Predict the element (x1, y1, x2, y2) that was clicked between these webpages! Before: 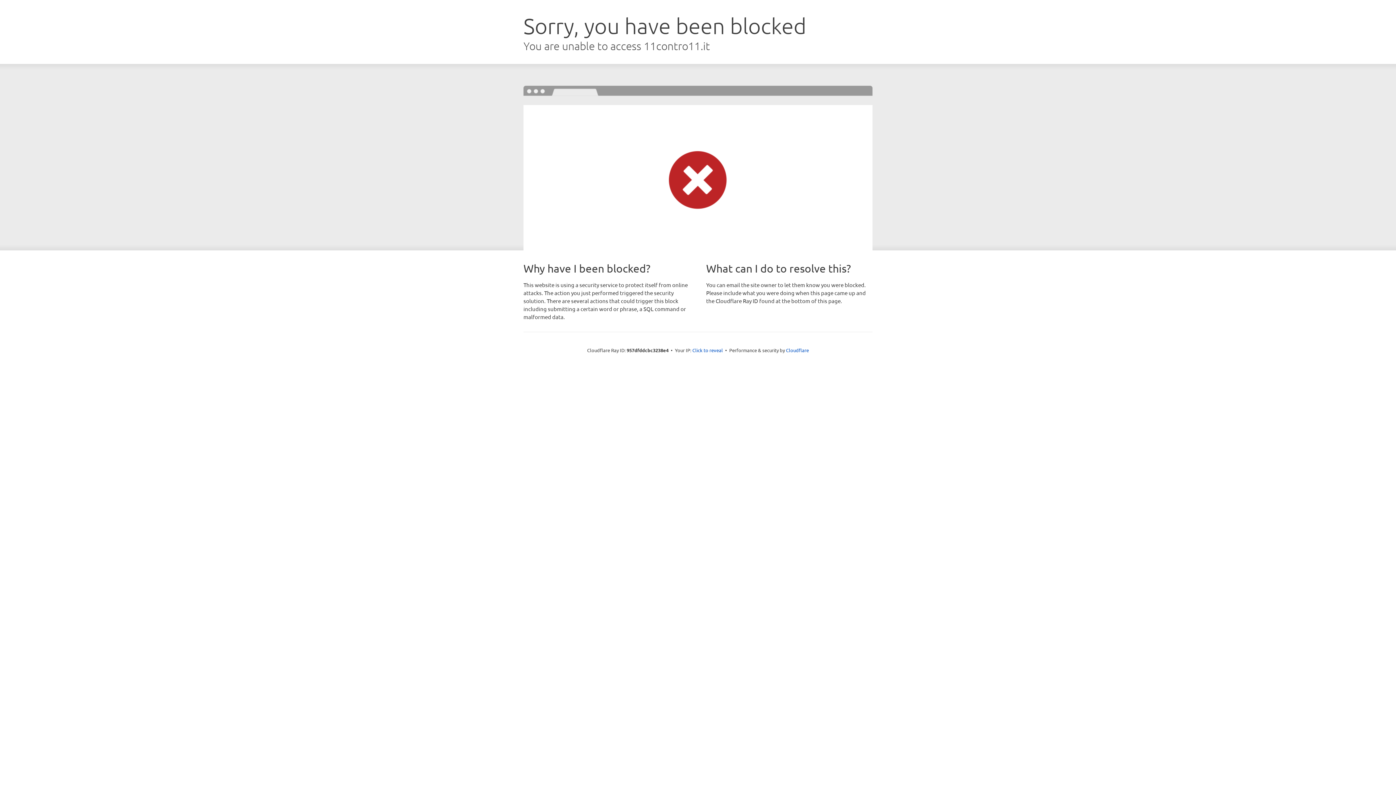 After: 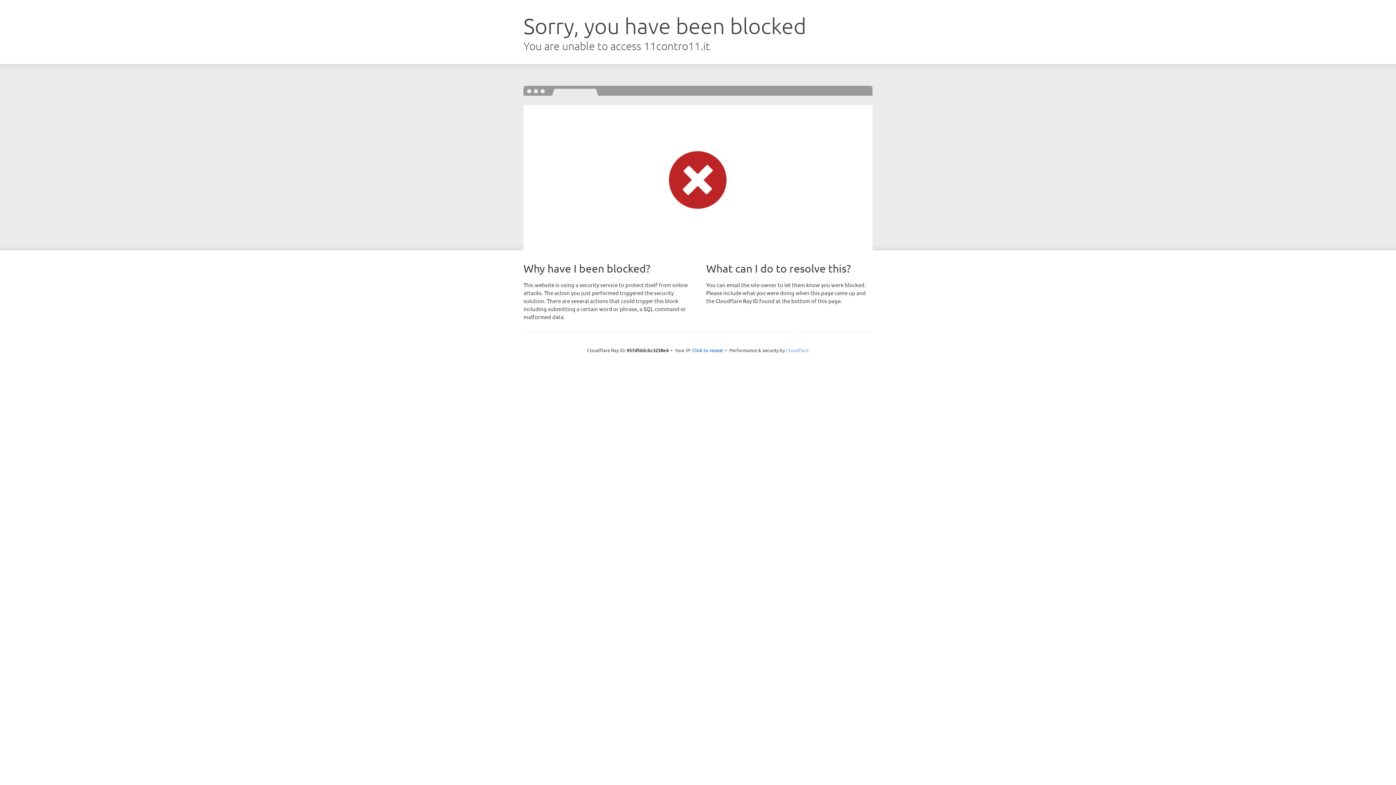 Action: label: Cloudflare bbox: (786, 347, 809, 353)